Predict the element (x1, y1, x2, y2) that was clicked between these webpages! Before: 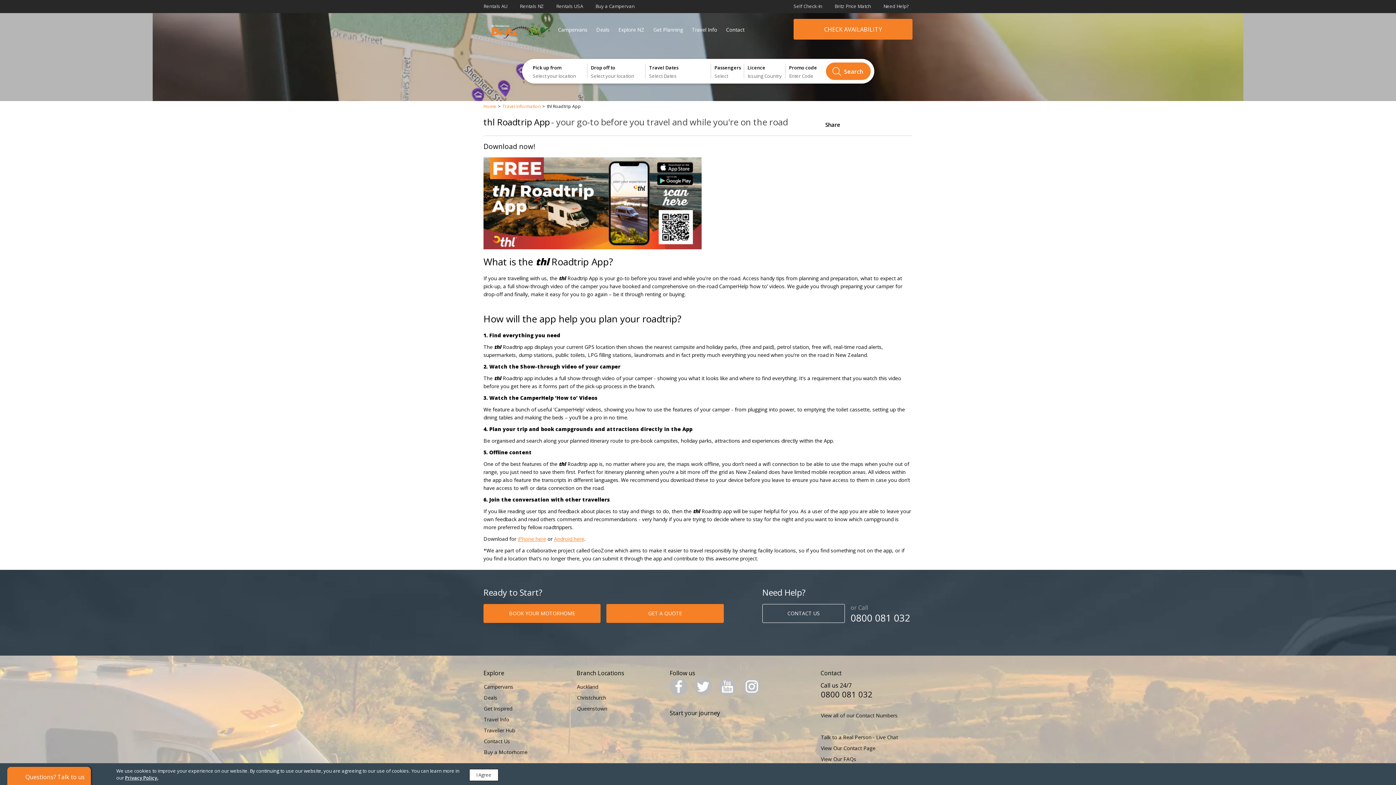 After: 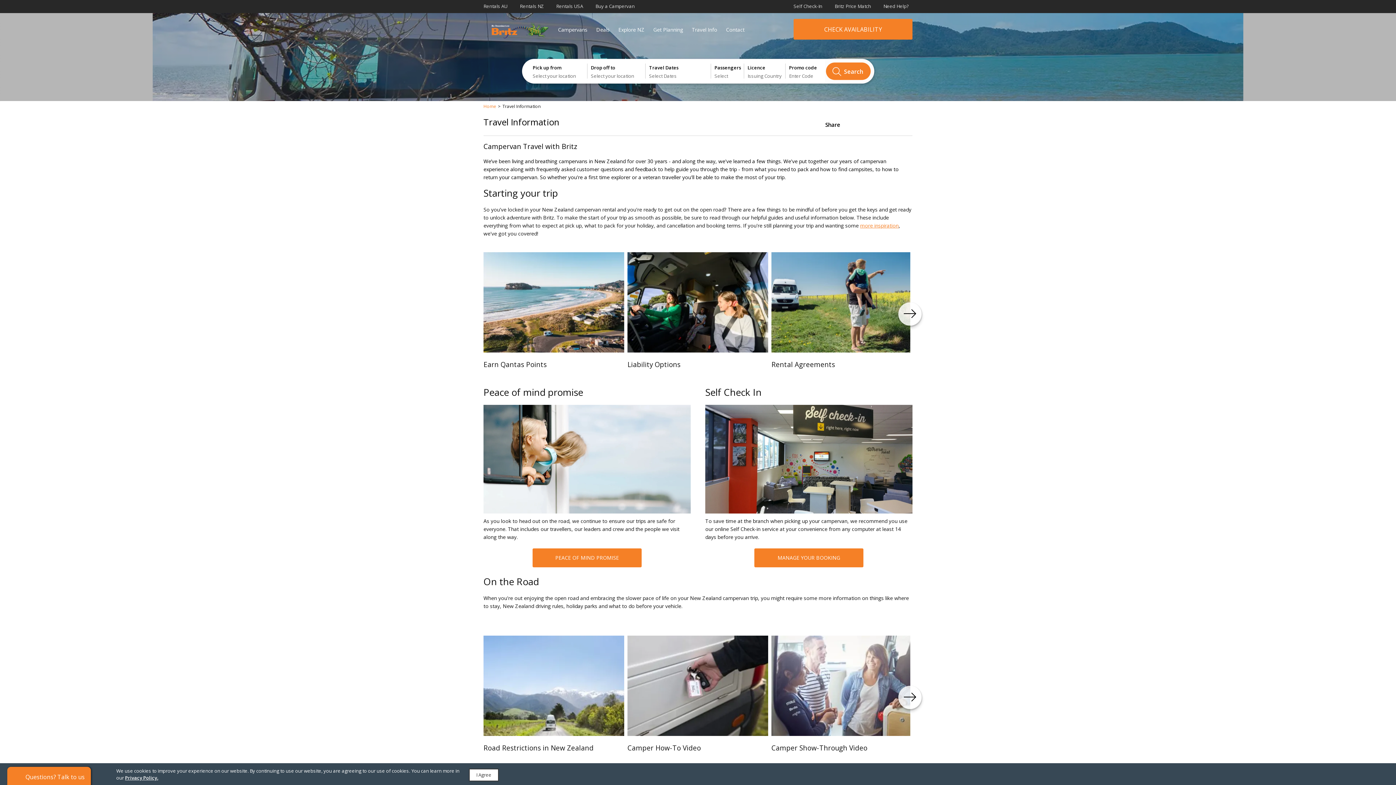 Action: bbox: (483, 715, 565, 724) label: Travel Info